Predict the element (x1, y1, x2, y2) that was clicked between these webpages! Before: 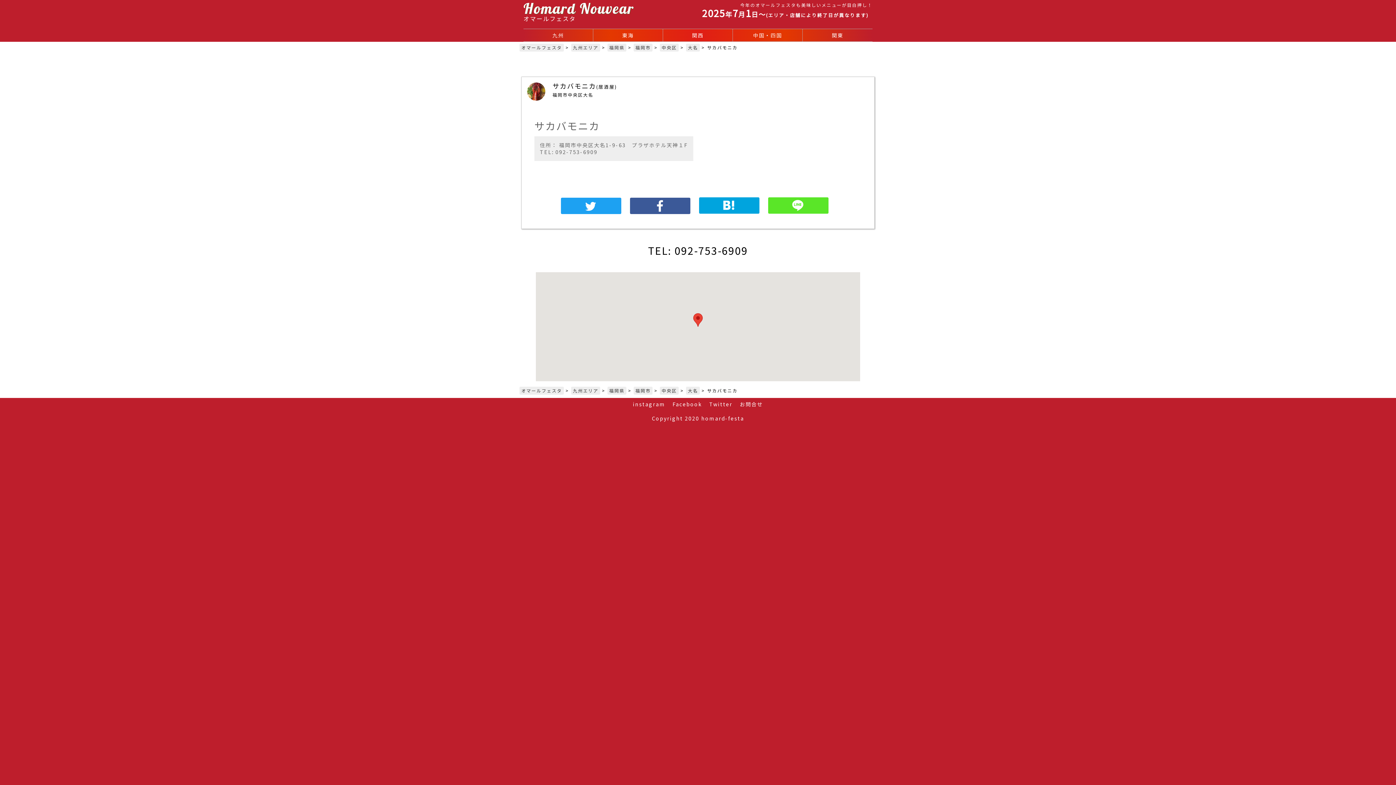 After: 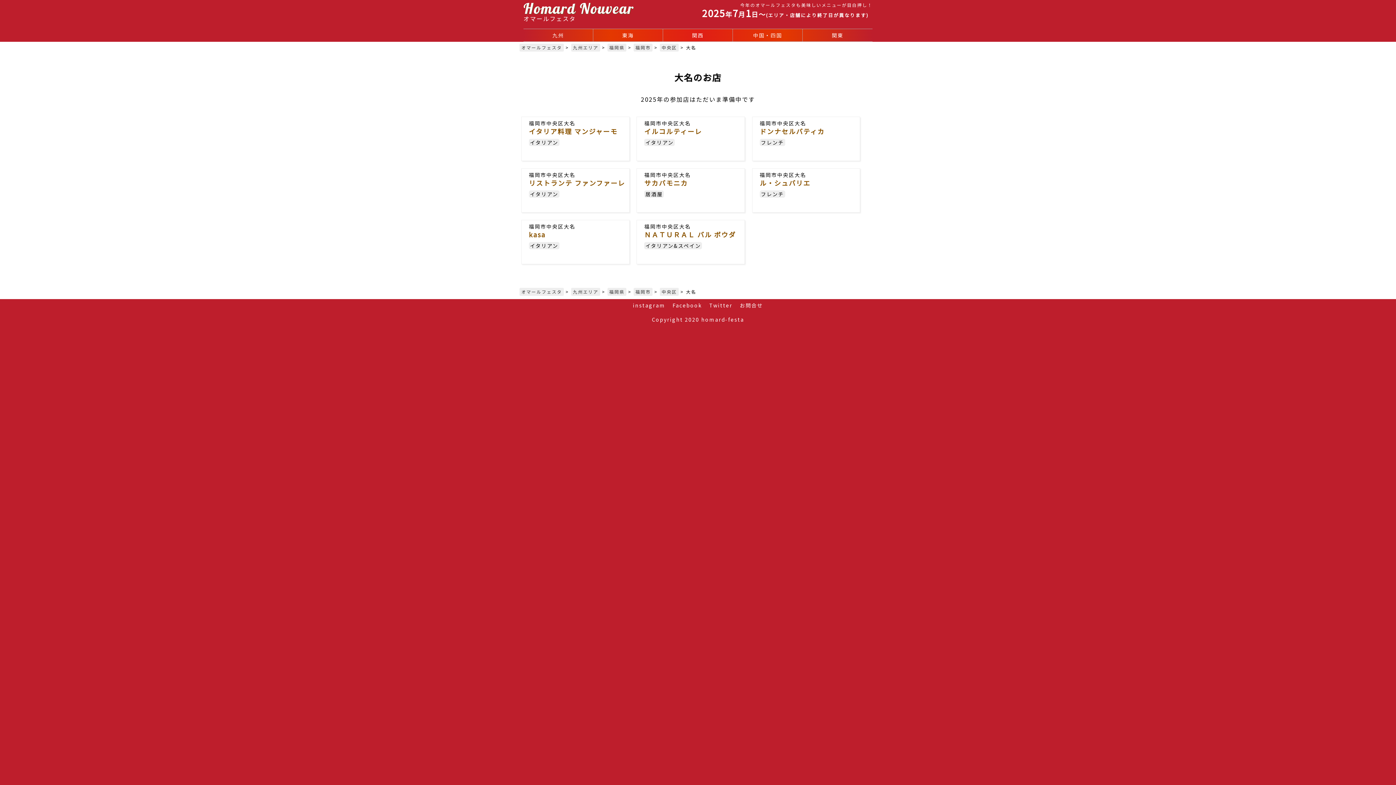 Action: label: 大名 bbox: (686, 386, 700, 394)